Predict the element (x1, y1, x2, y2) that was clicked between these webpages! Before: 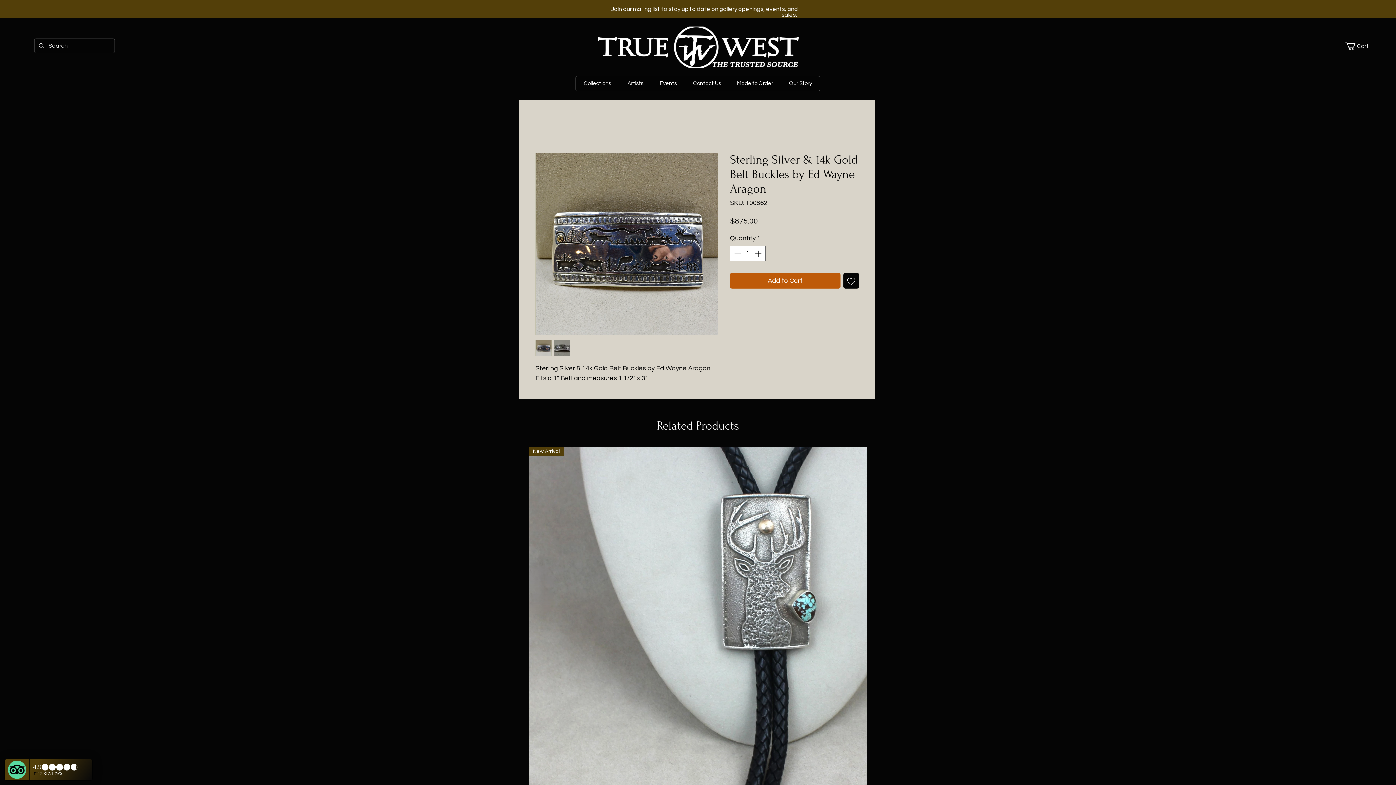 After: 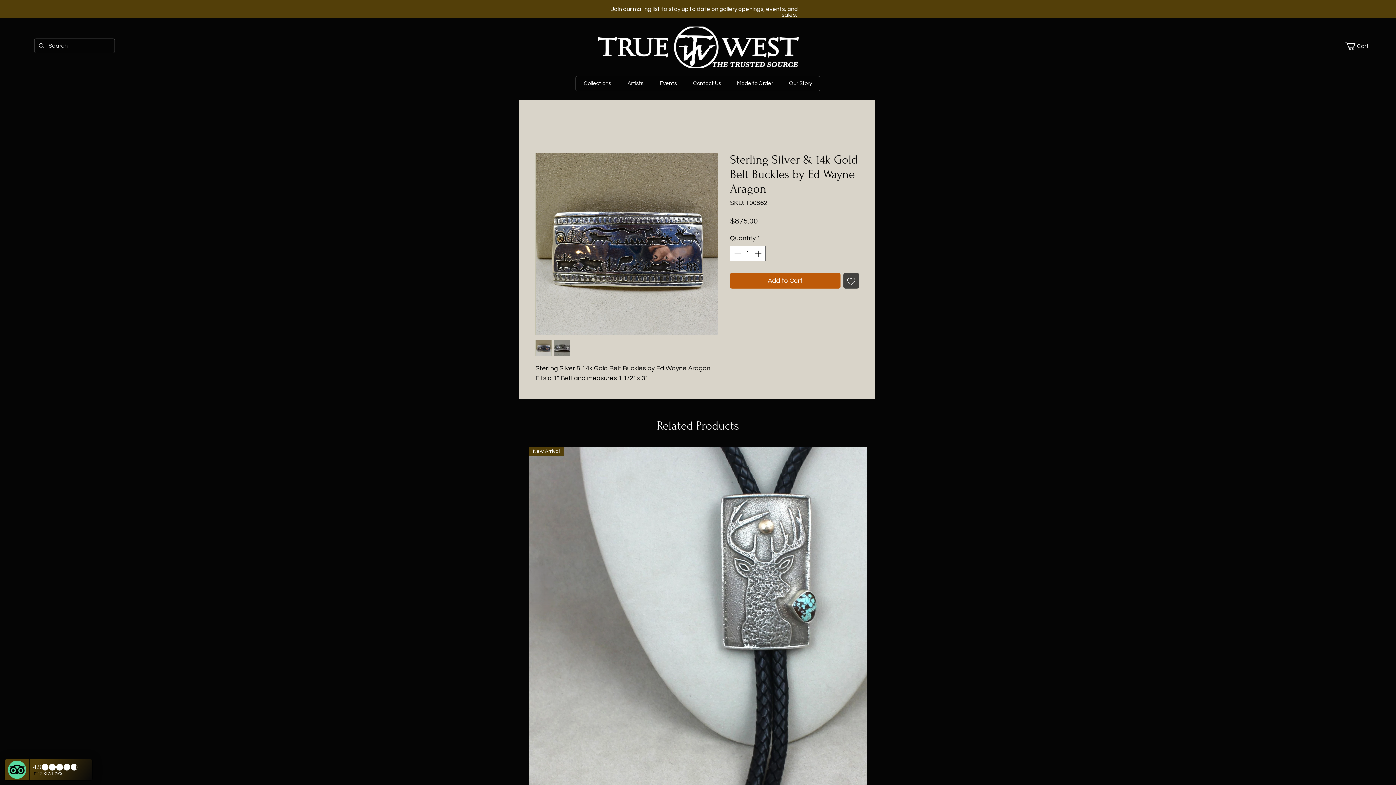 Action: label: Add to Wishlist bbox: (843, 273, 859, 288)